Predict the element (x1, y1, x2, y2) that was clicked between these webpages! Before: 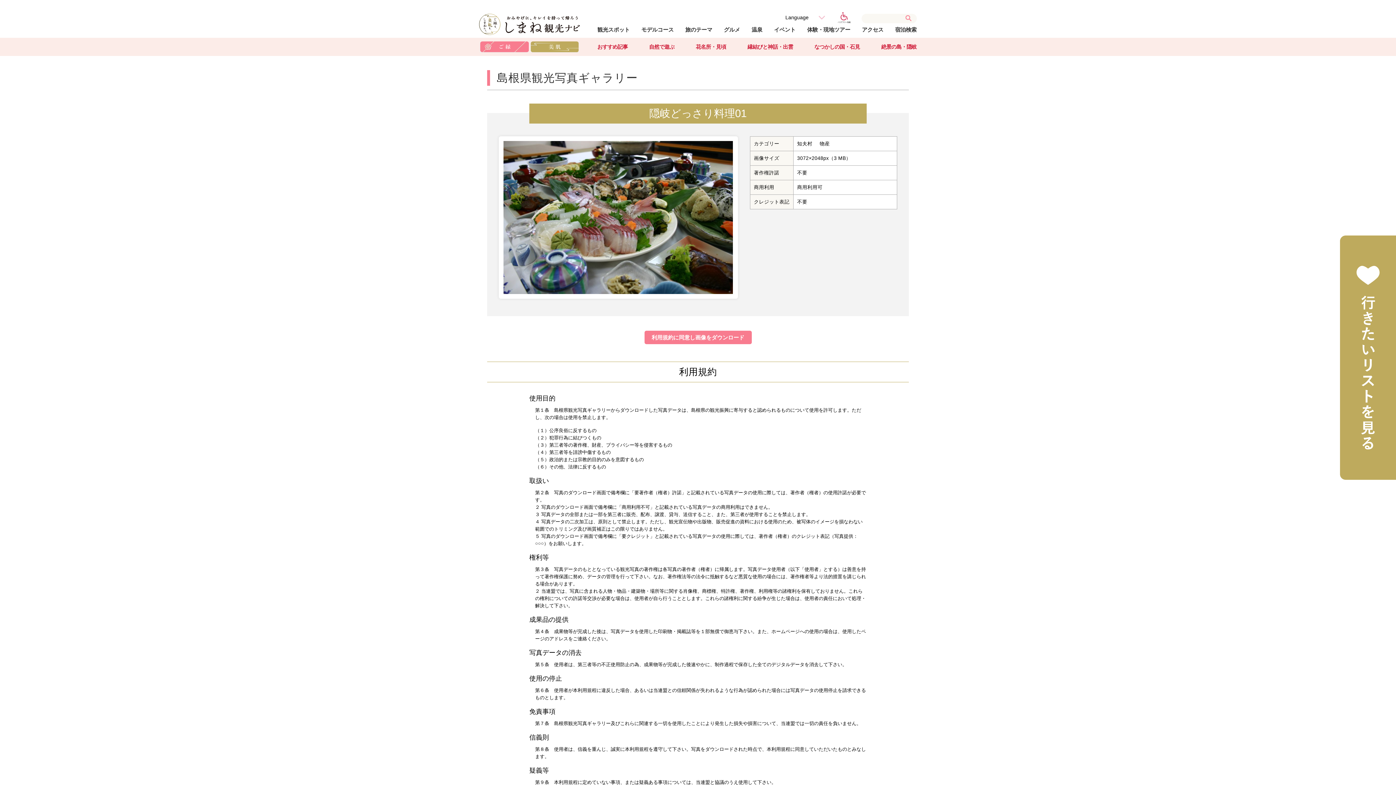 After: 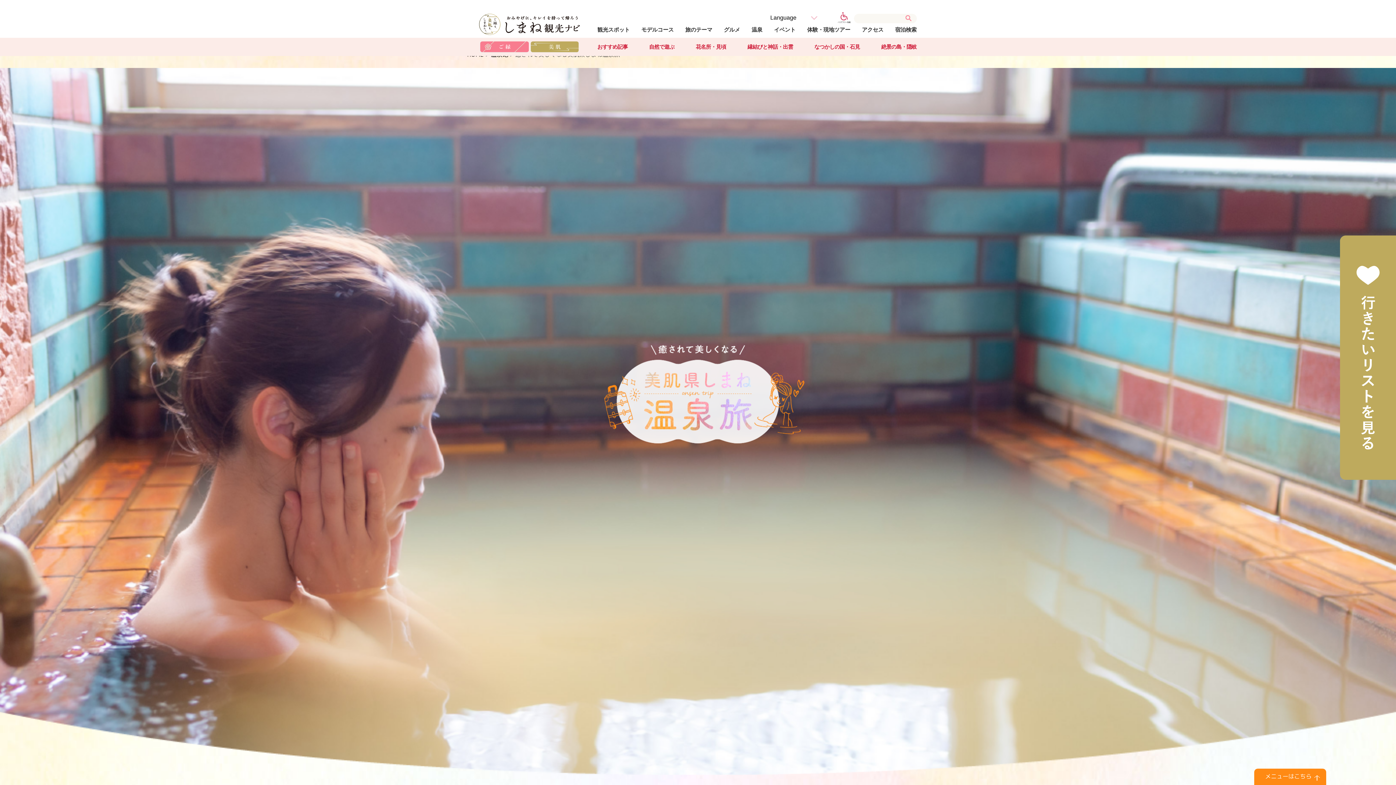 Action: bbox: (751, 26, 762, 32) label: 温泉